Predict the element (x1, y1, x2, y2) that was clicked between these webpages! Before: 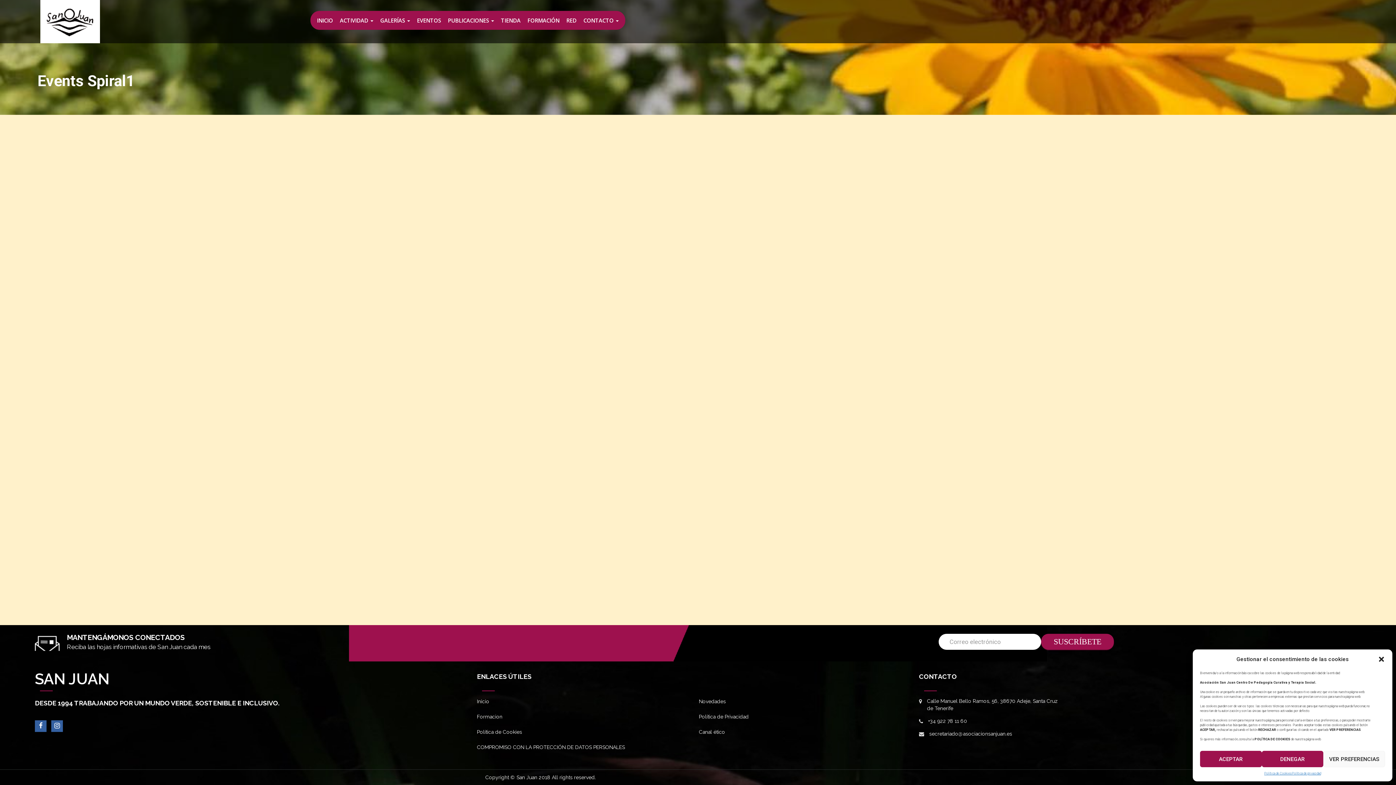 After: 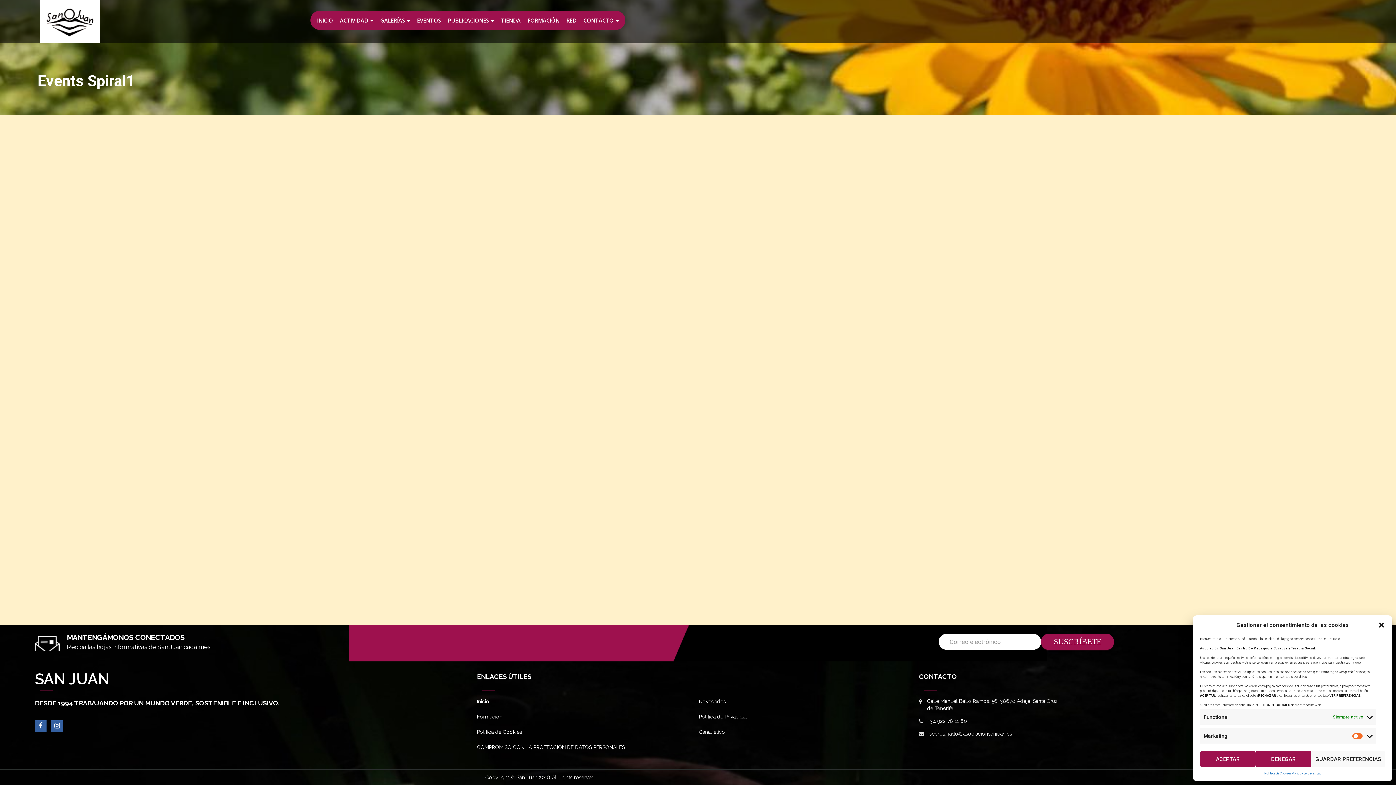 Action: label: VER PREFERENCIAS bbox: (1323, 751, 1385, 767)